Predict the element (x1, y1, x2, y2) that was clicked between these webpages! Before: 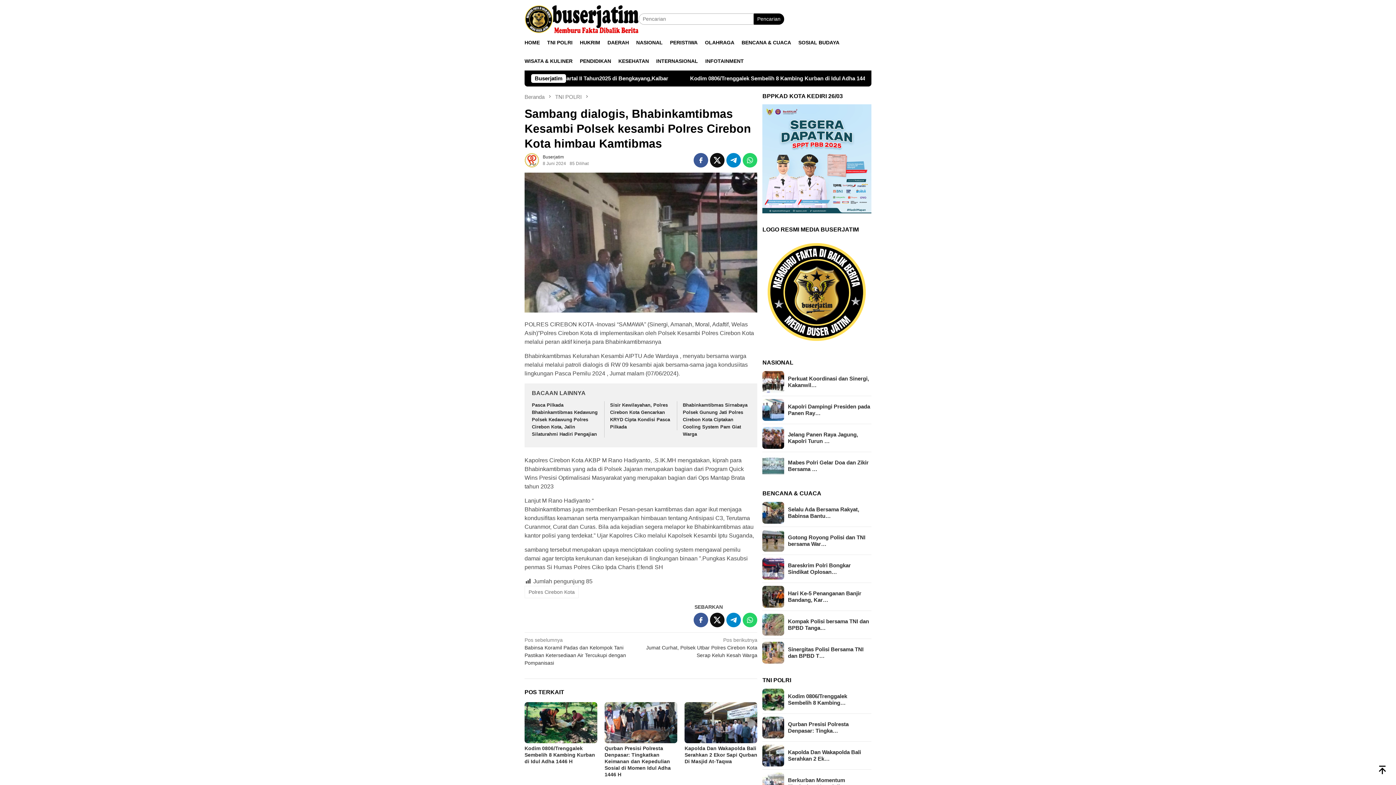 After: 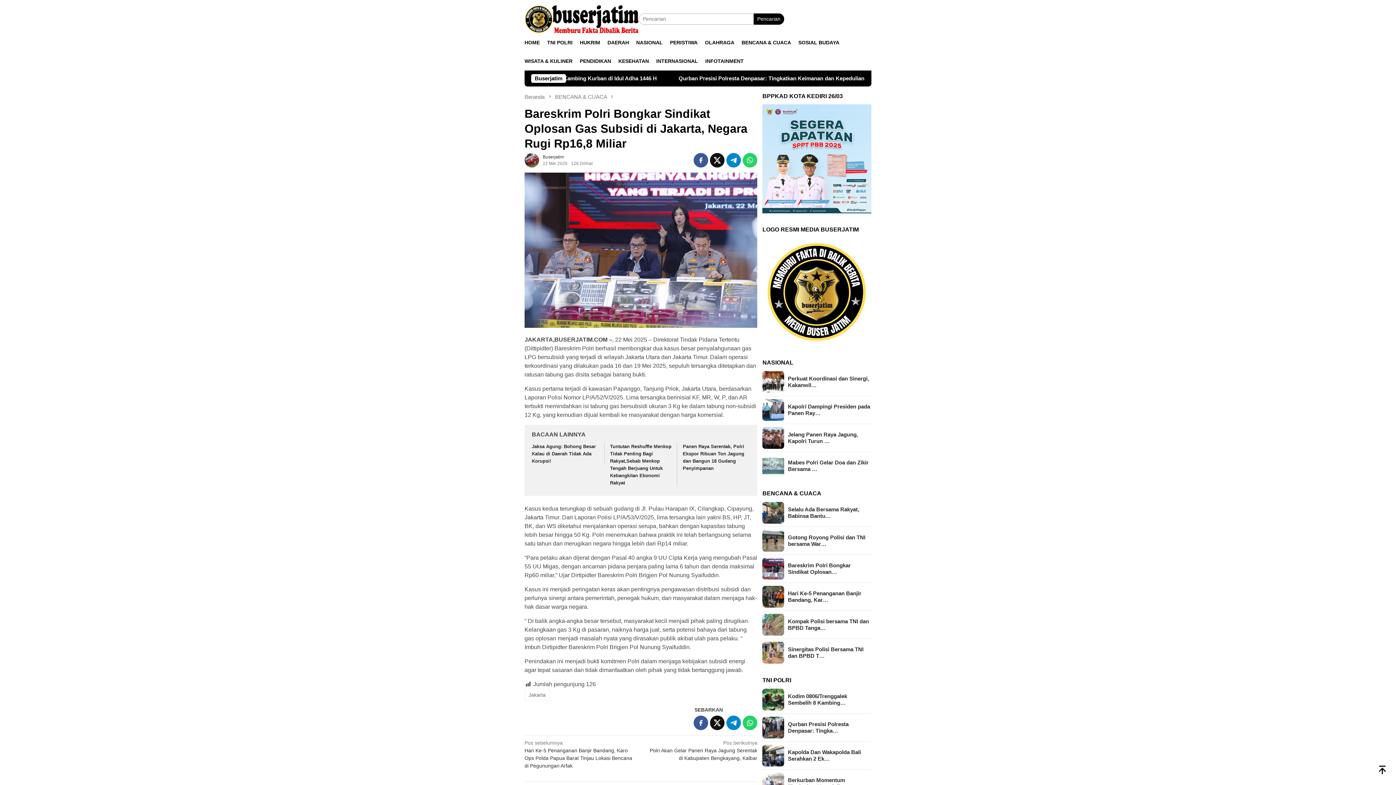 Action: label: Bareskrim Polri Bongkar Sindikat Oplosan… bbox: (788, 562, 871, 575)